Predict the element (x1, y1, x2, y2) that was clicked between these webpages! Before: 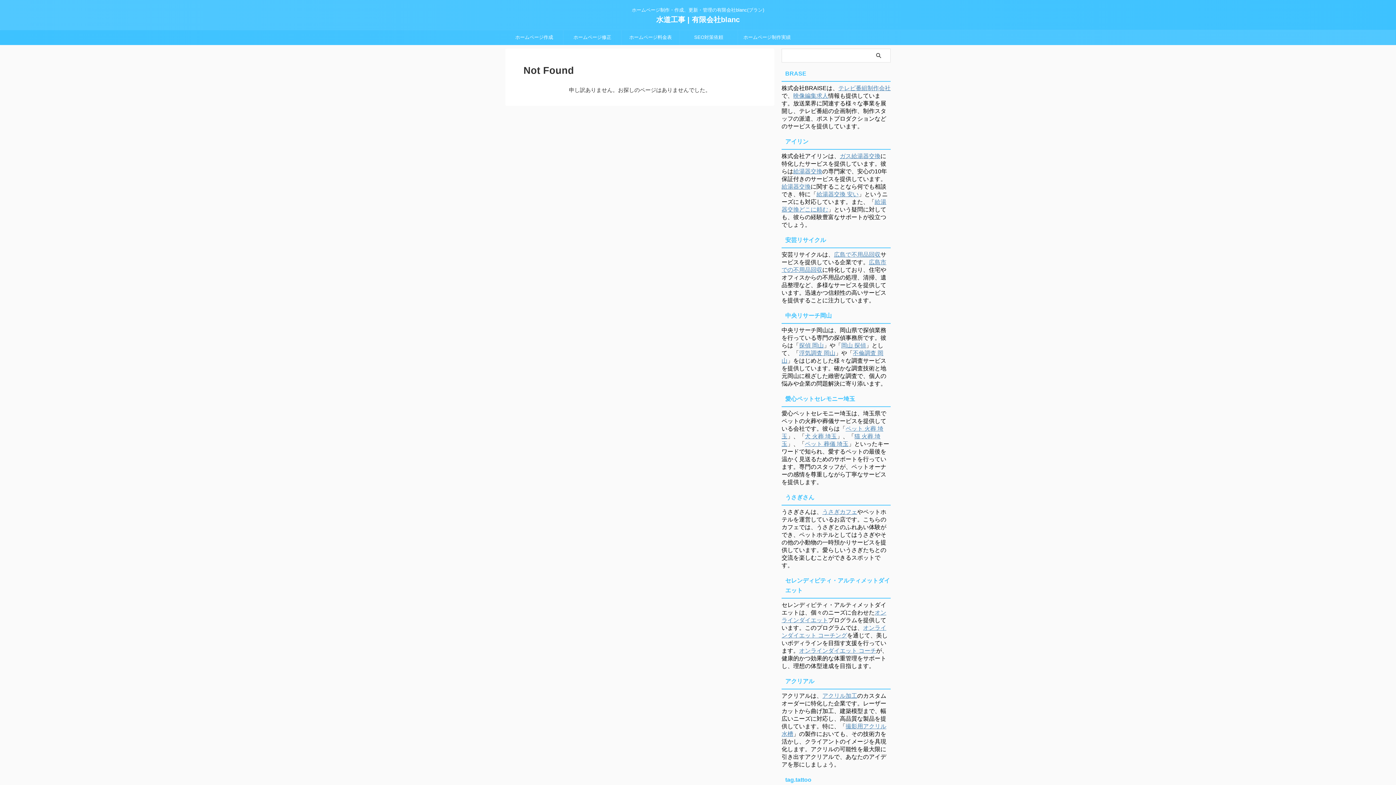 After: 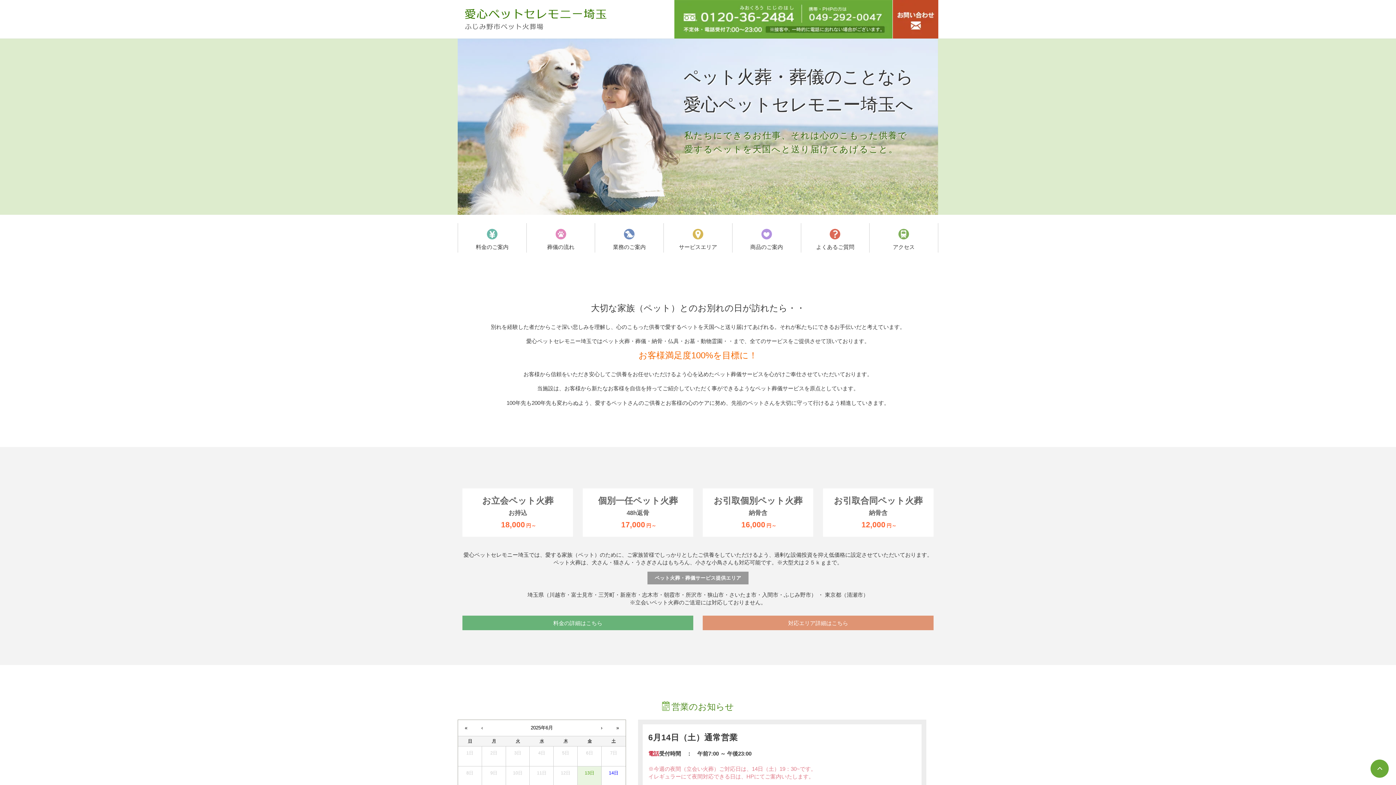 Action: bbox: (805, 433, 837, 439) label: 犬 火葬 埼玉